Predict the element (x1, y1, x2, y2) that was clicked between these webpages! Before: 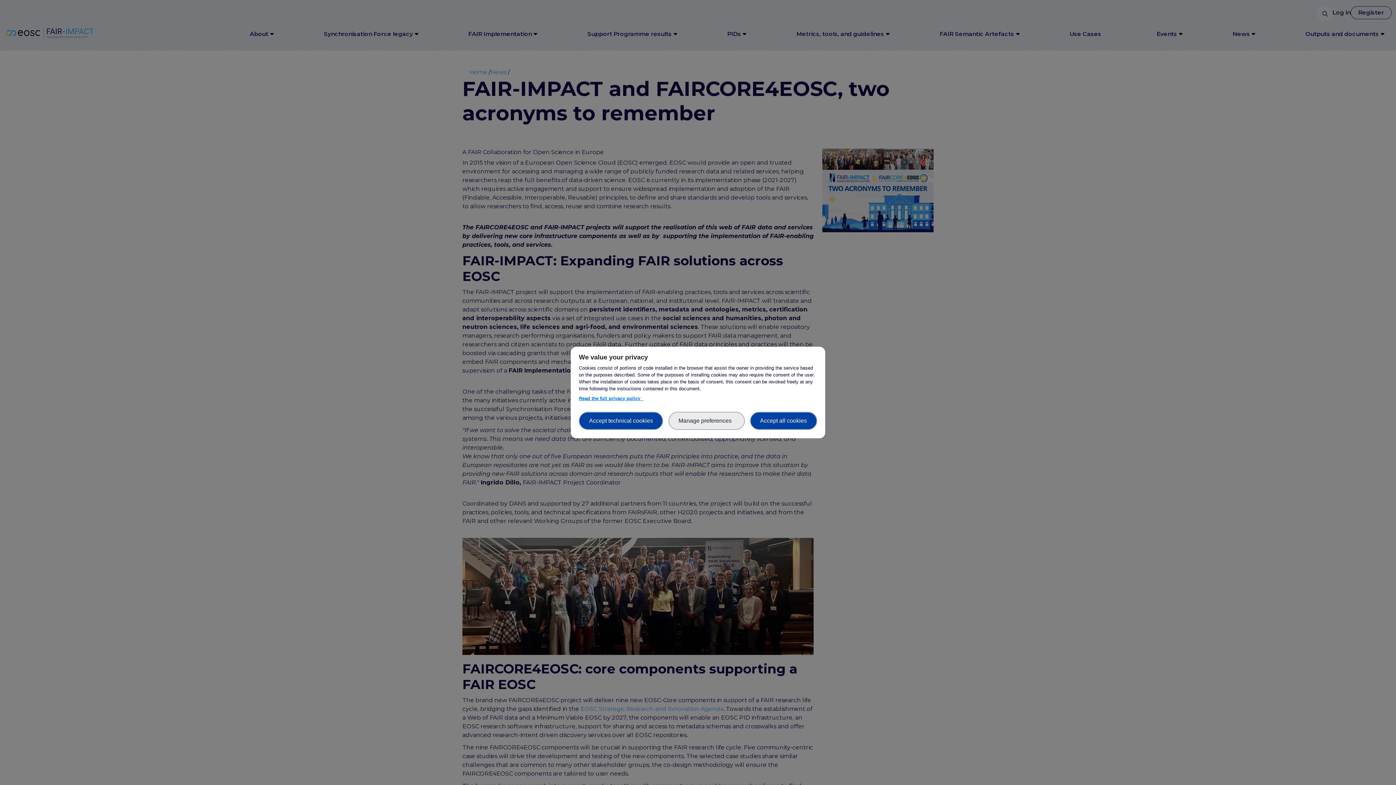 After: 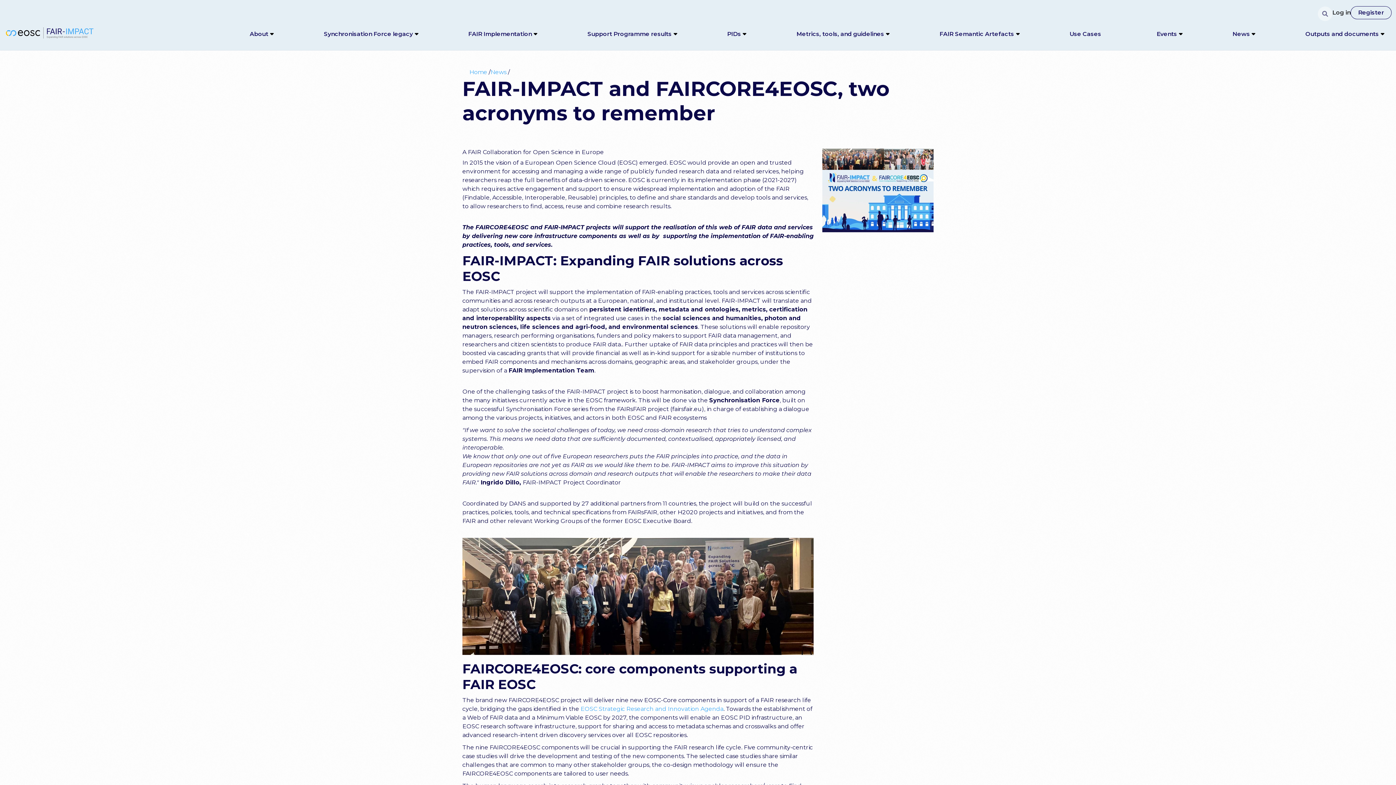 Action: bbox: (750, 412, 817, 430) label: Accept all cookies